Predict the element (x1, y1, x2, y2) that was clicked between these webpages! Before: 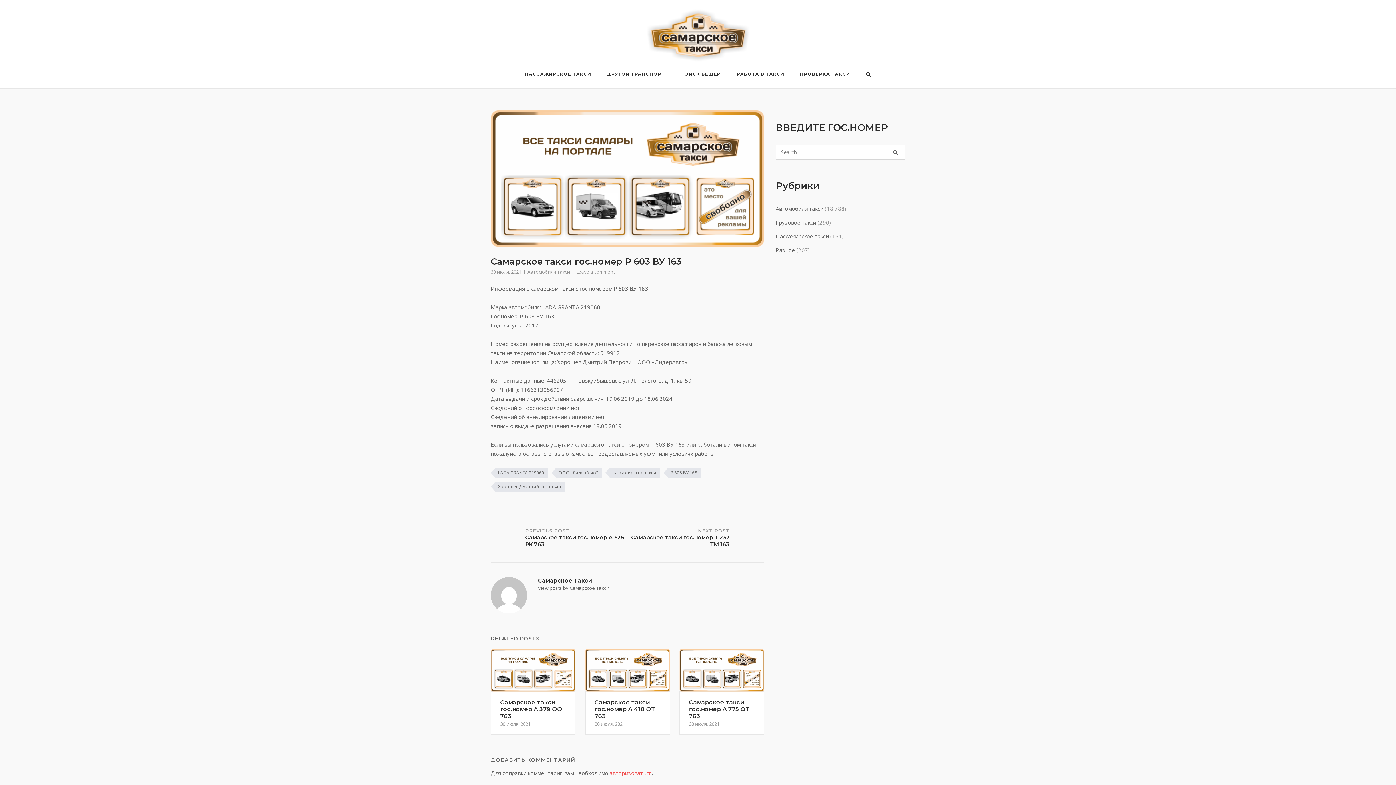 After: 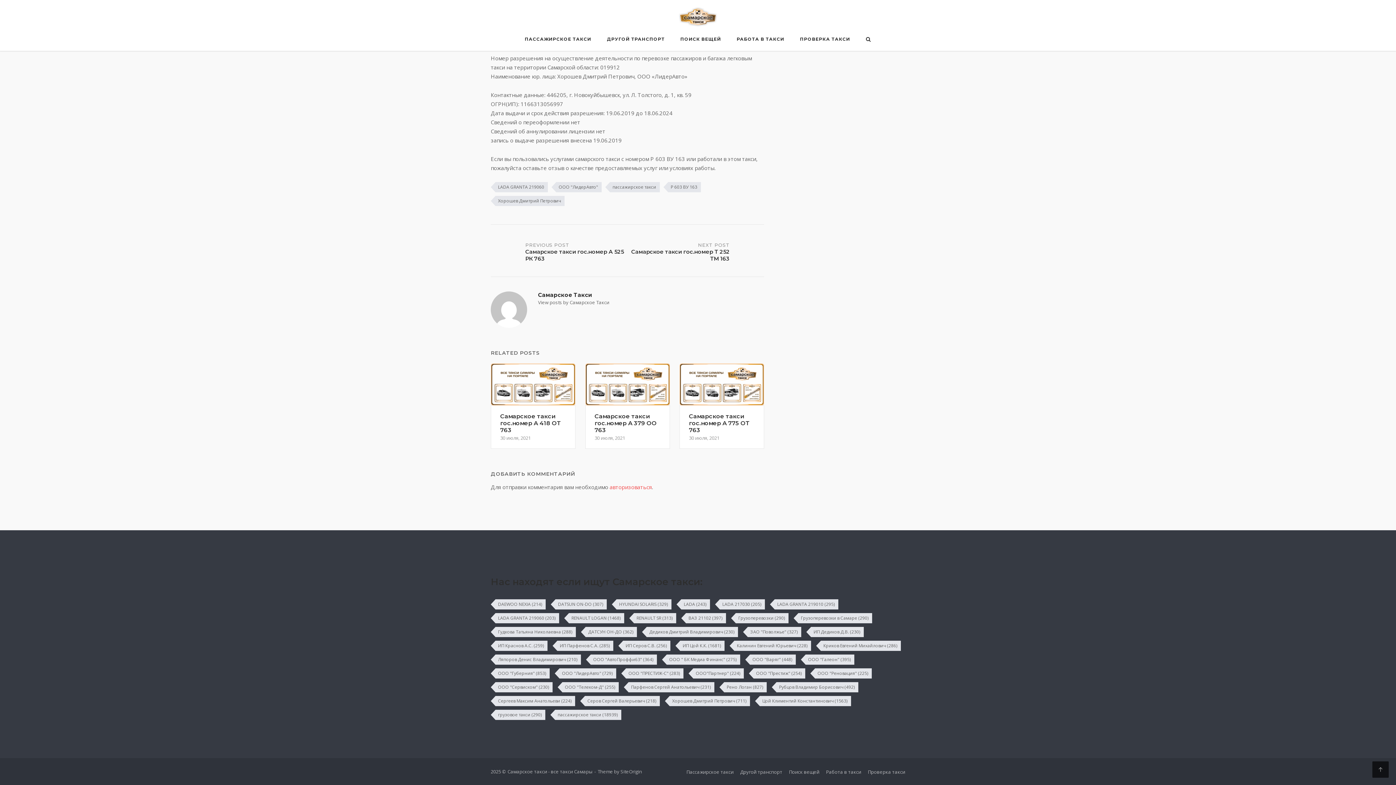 Action: bbox: (576, 268, 614, 275) label: Leave a comment